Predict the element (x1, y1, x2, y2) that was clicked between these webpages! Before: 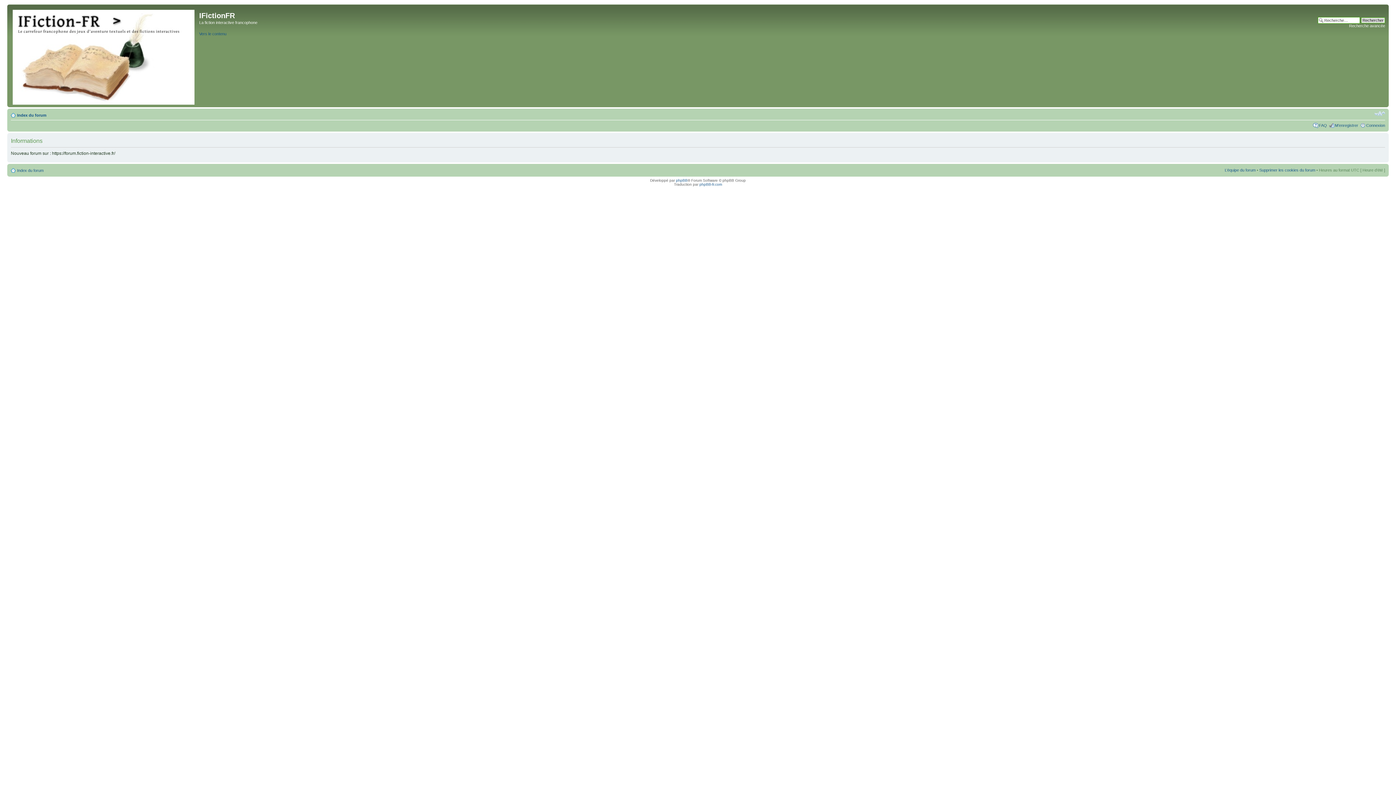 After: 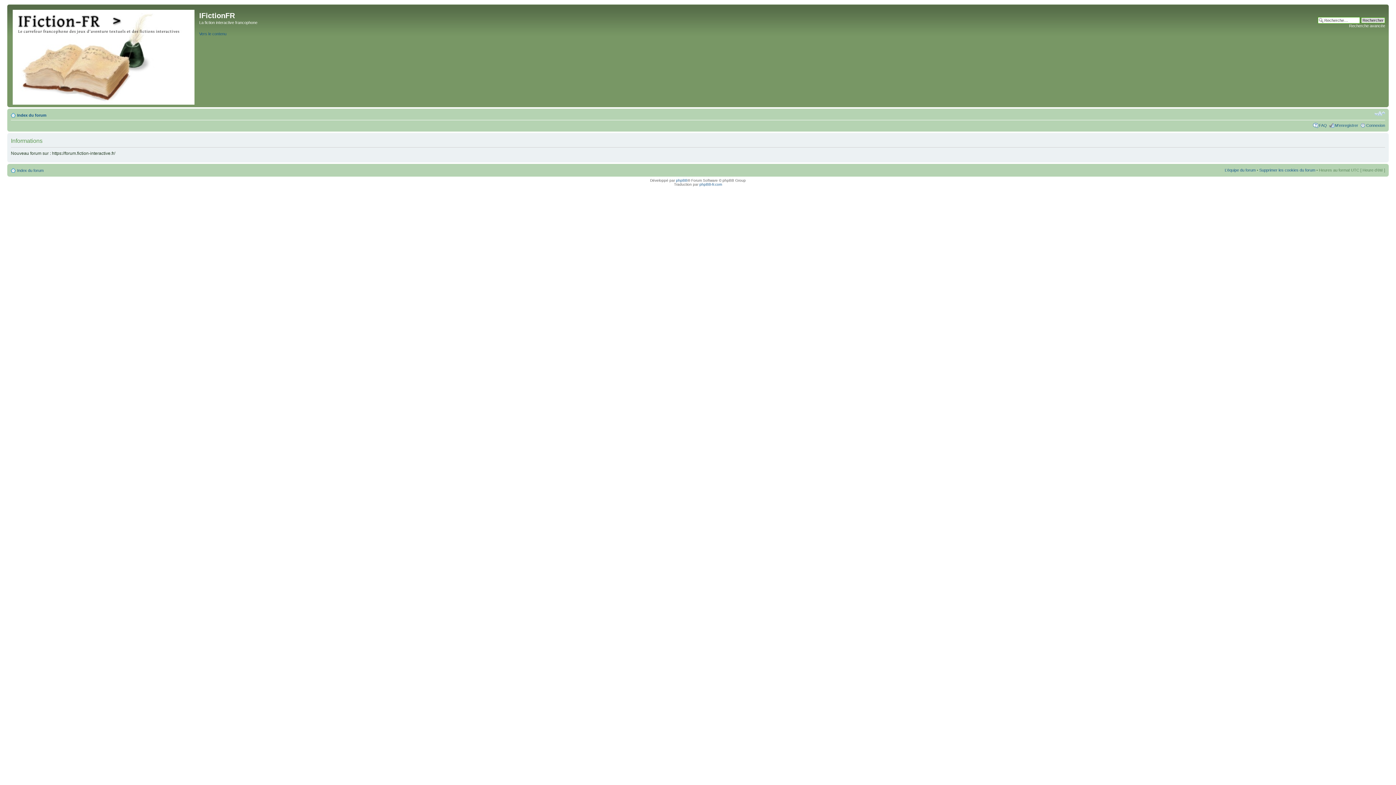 Action: bbox: (9, 6, 199, 105)